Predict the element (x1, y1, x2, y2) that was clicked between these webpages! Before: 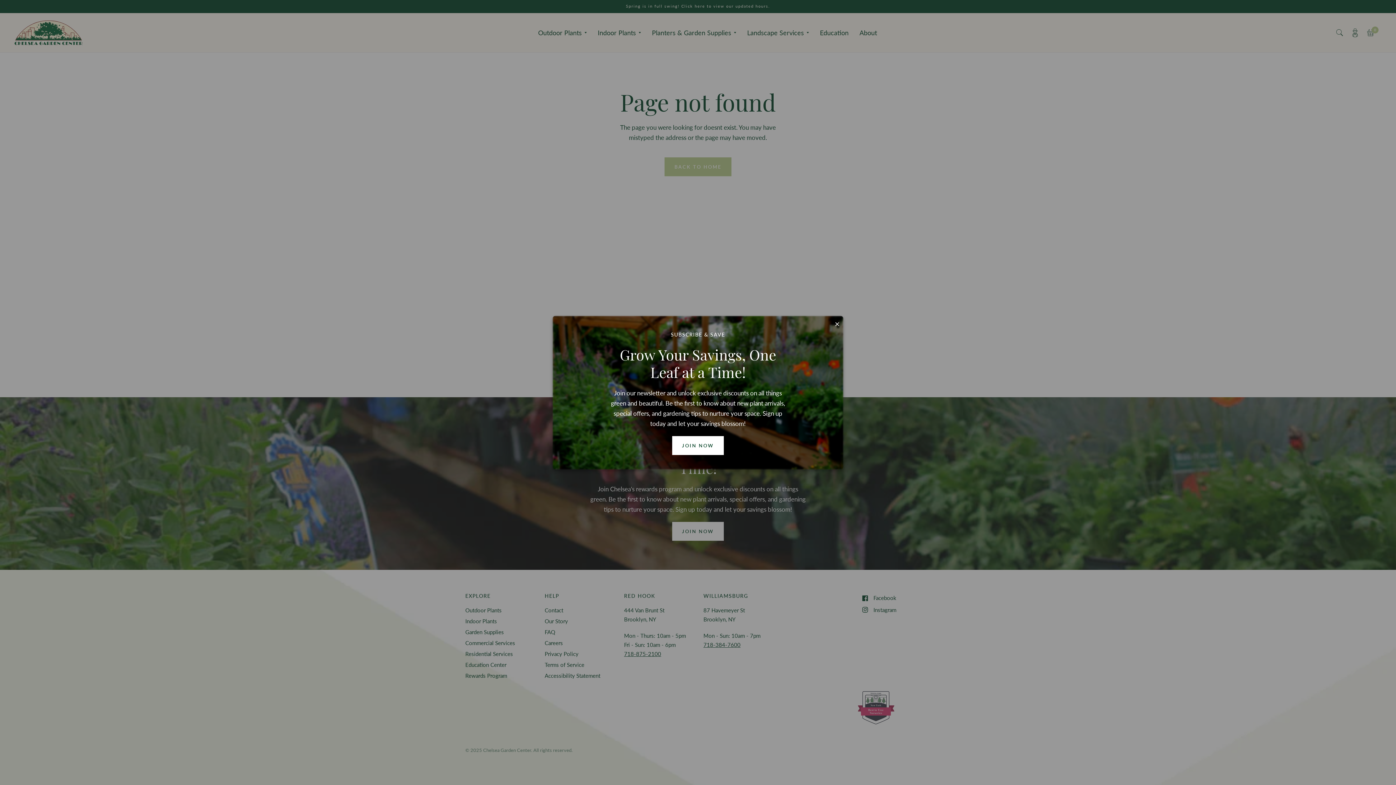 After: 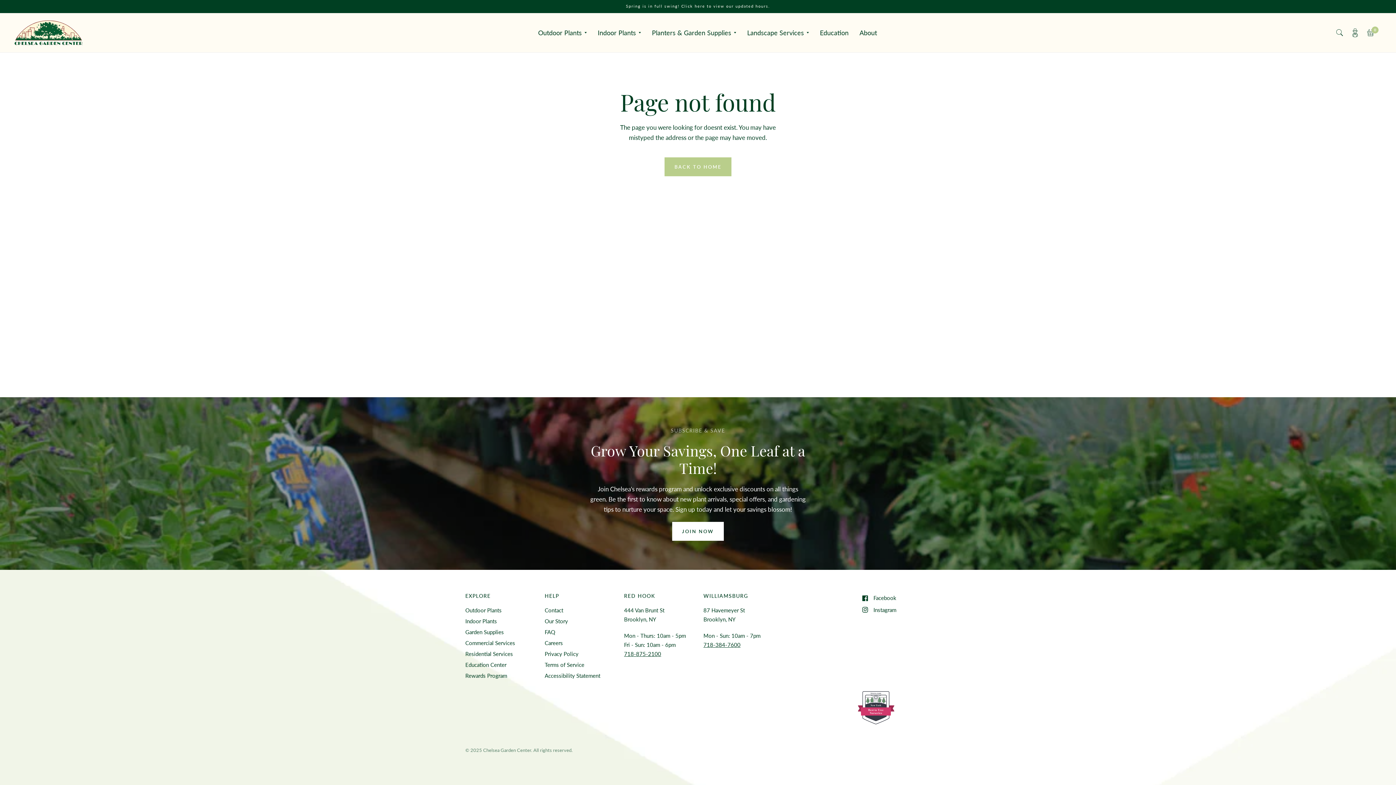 Action: label: Close Modal bbox: (834, 319, 840, 328)